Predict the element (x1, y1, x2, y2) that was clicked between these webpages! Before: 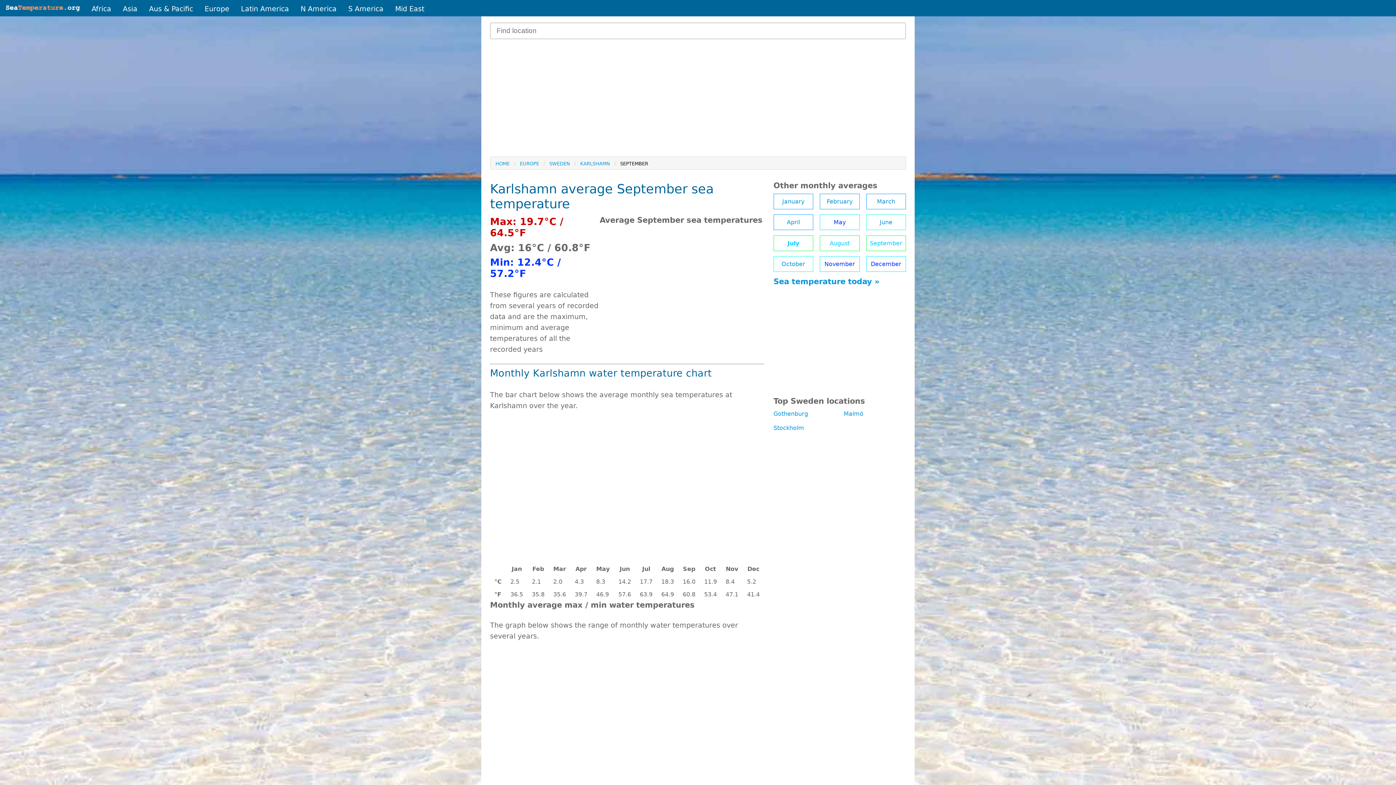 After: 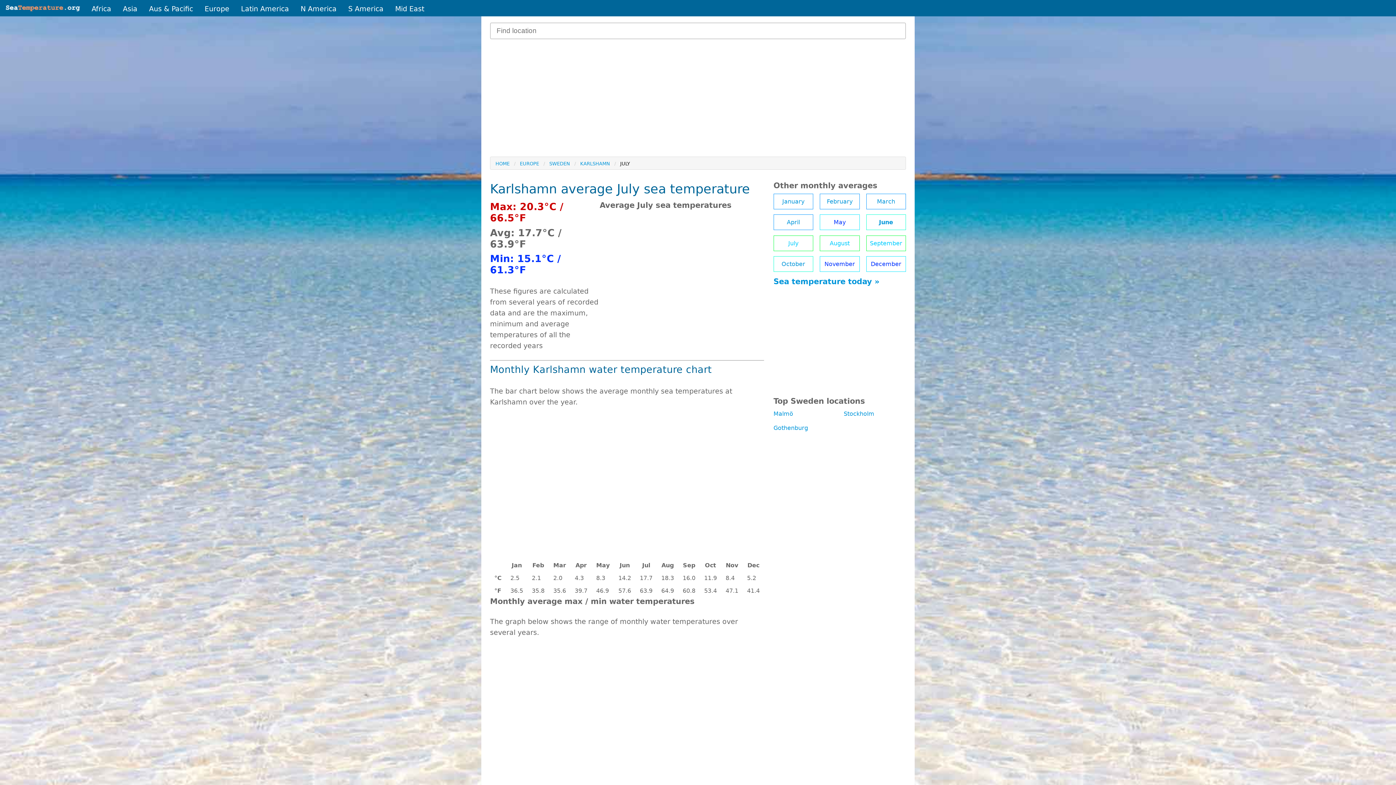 Action: bbox: (773, 235, 813, 251) label: July